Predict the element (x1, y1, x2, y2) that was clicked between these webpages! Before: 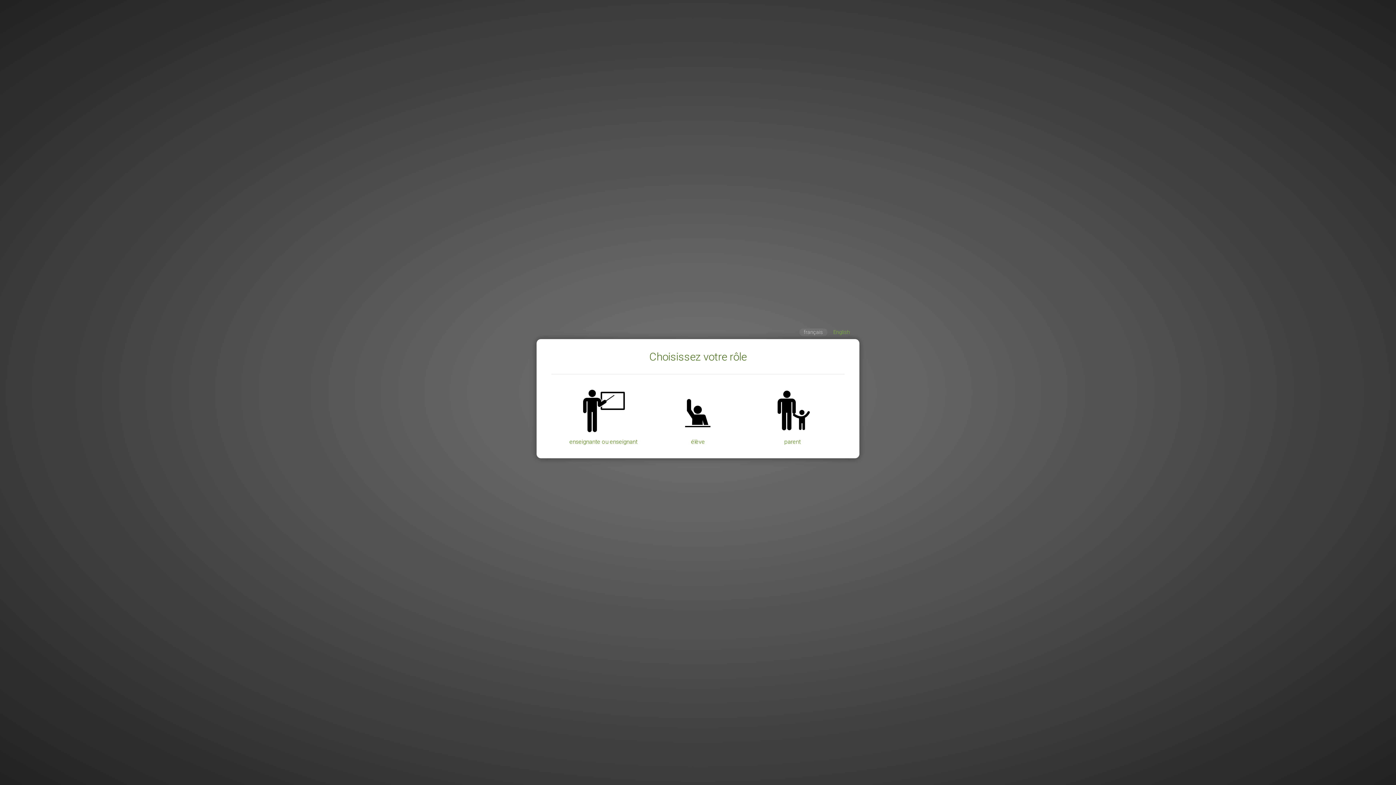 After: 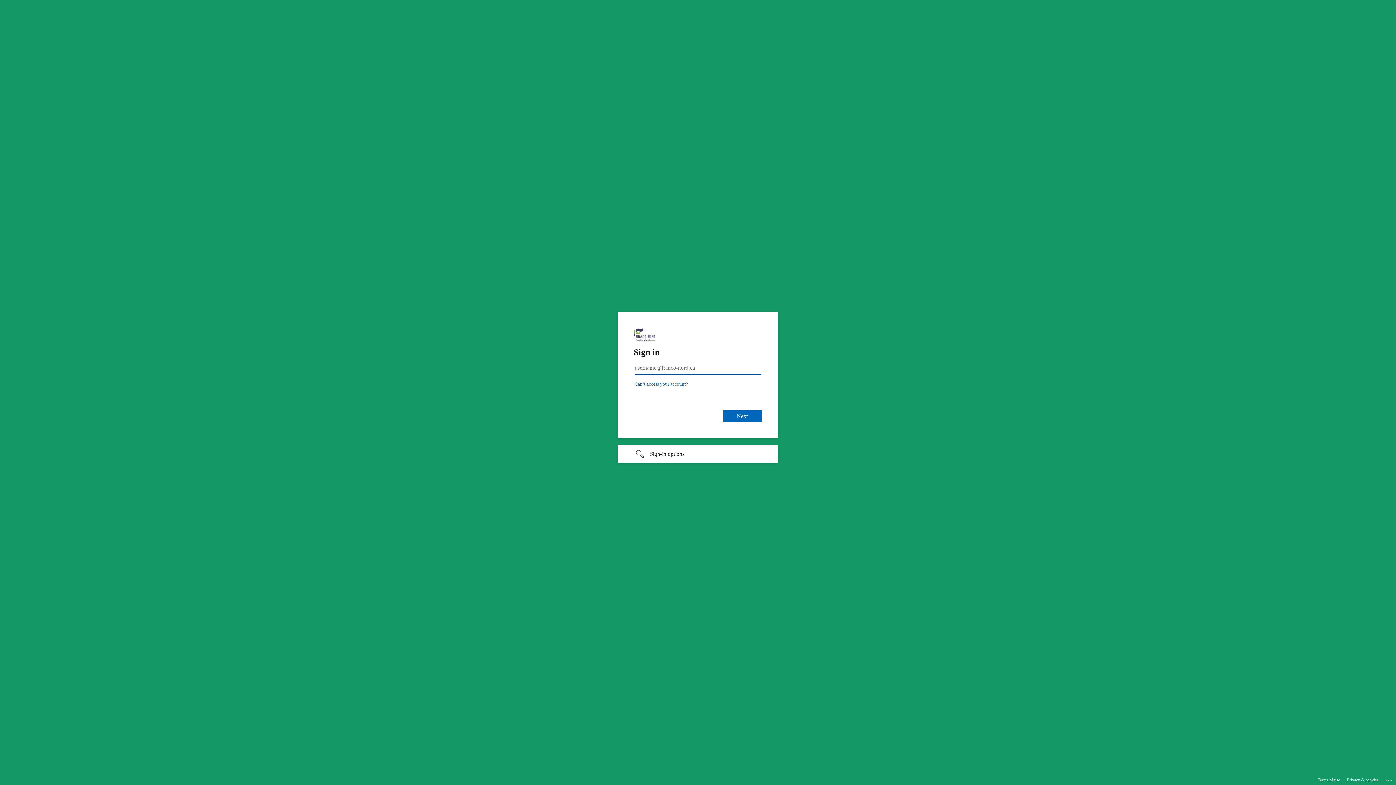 Action: bbox: (651, 383, 744, 449) label: élève